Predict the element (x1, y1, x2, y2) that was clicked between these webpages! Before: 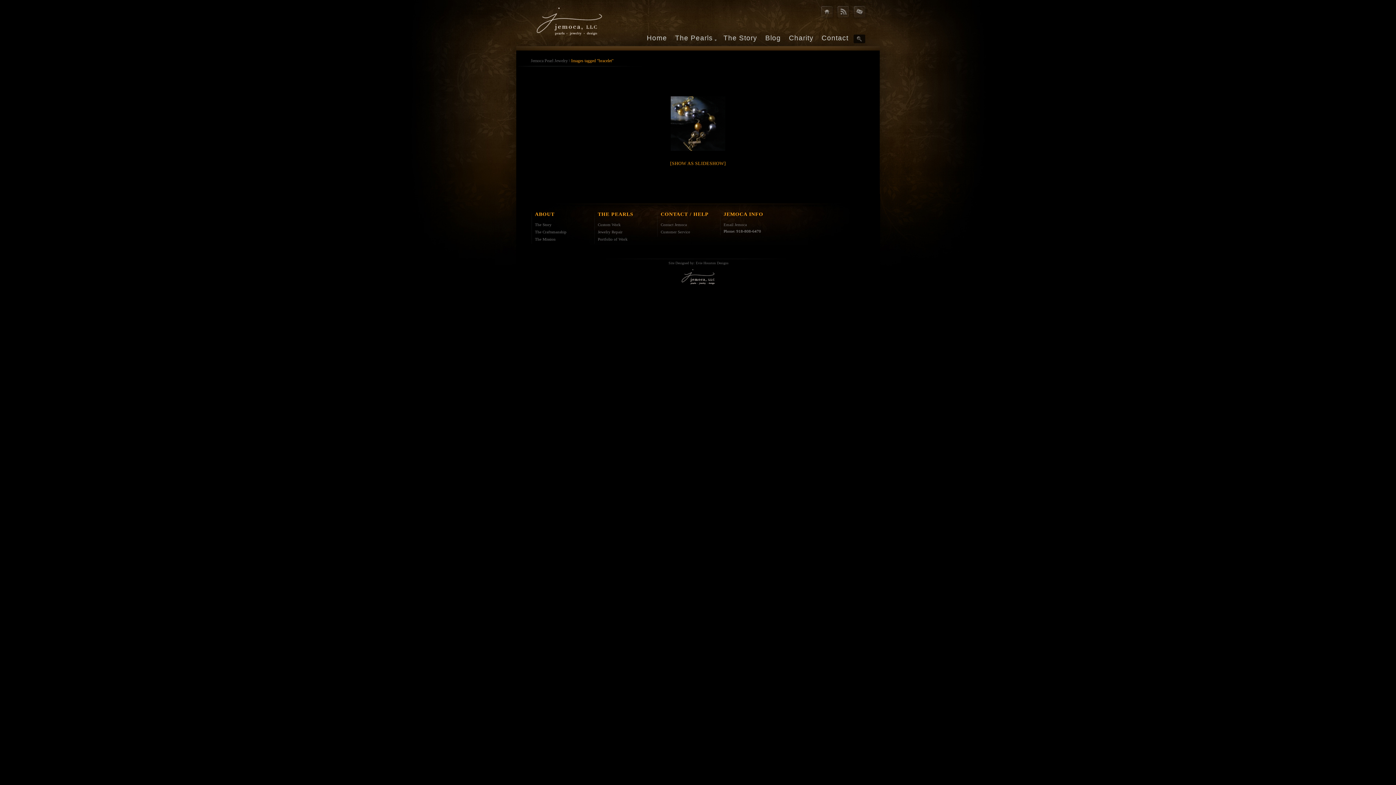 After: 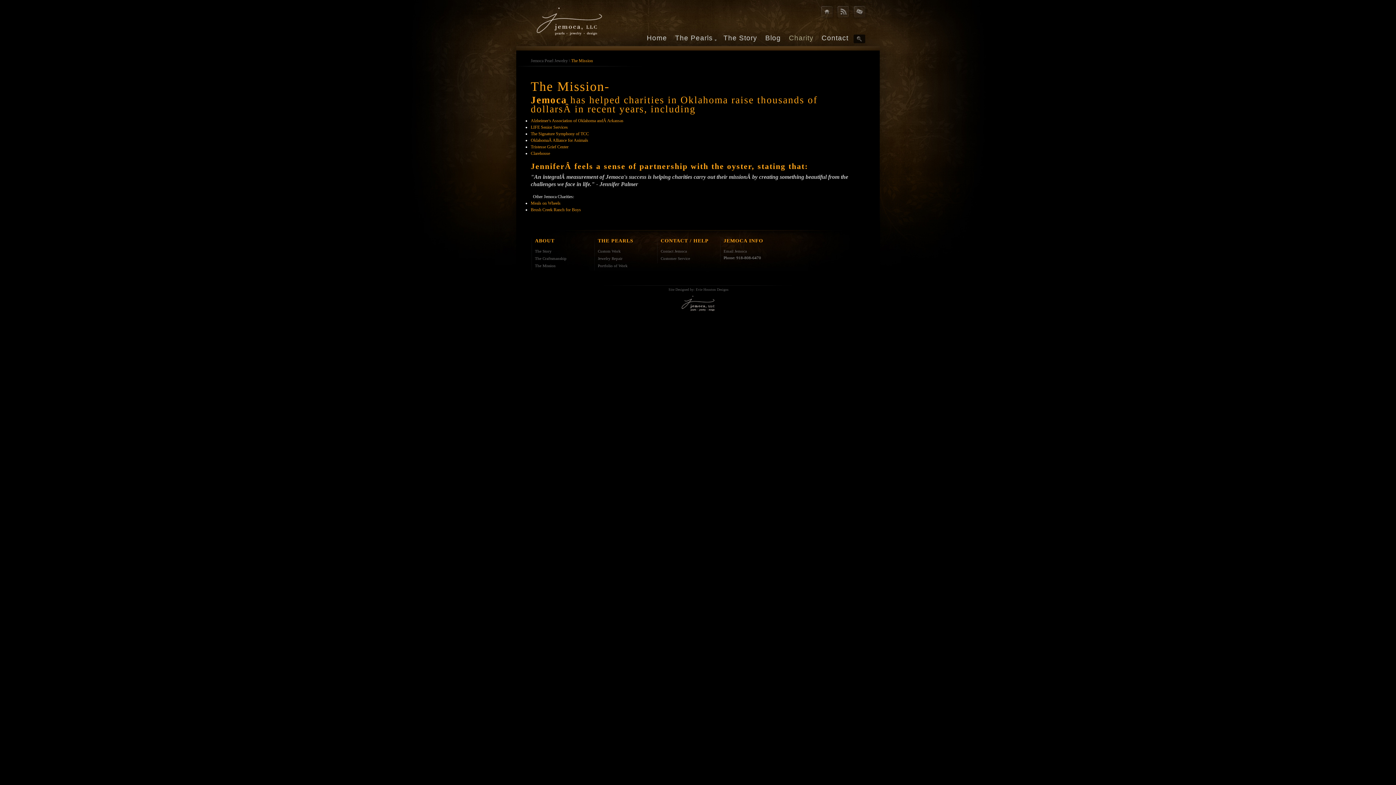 Action: label: Charity bbox: (789, 34, 813, 45)